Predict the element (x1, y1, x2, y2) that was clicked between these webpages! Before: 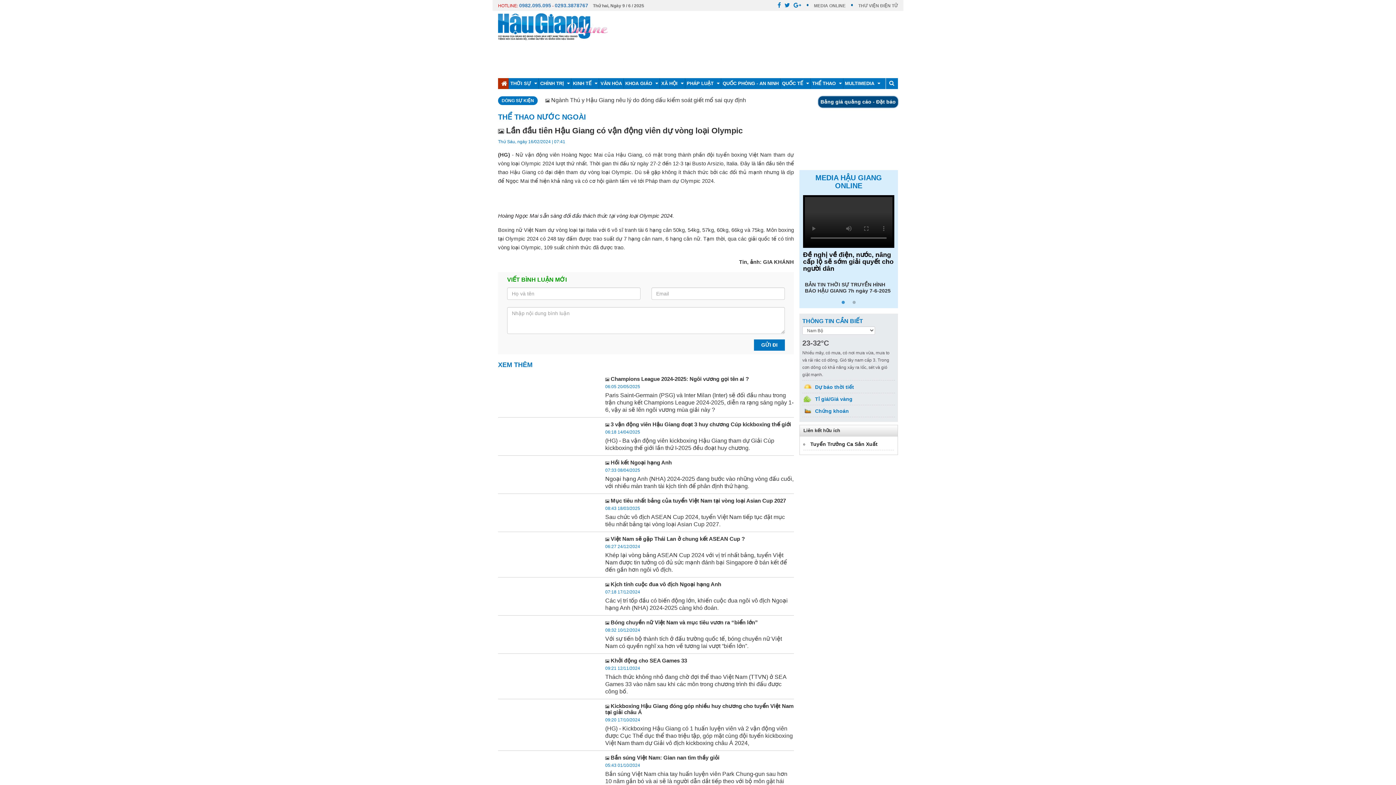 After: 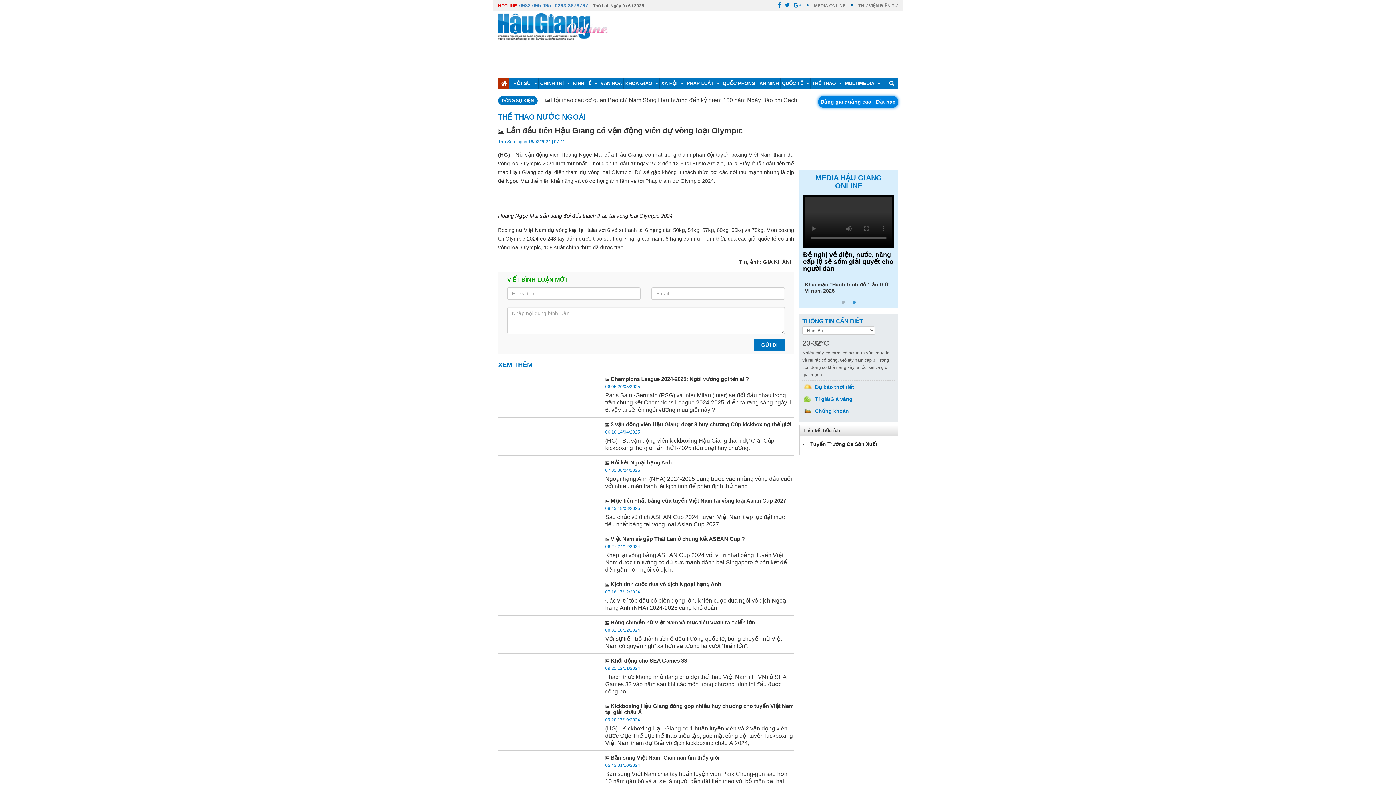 Action: bbox: (815, 396, 852, 402) label: Tỉ giá/Giá vàng